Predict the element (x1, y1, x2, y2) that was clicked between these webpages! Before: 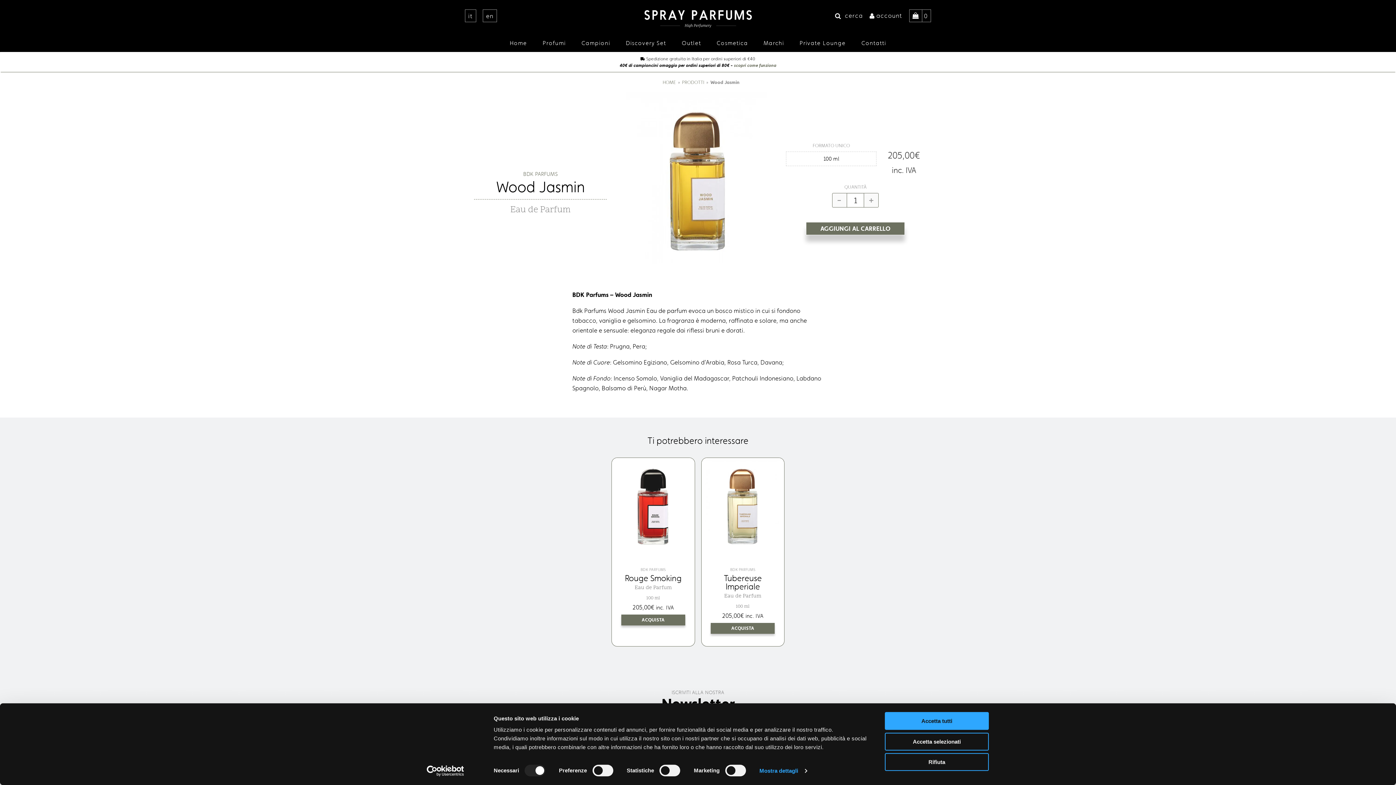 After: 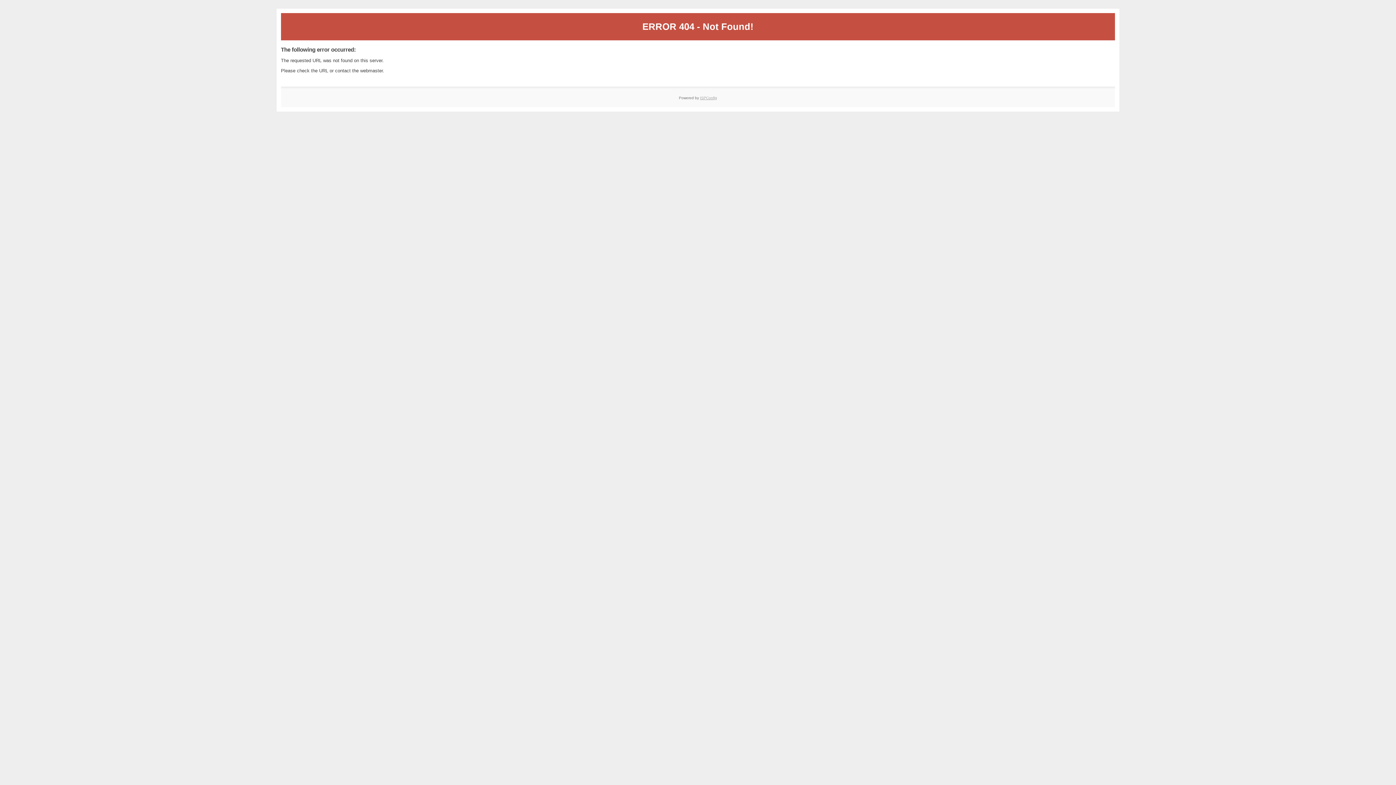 Action: bbox: (792, 33, 853, 52) label: Private Lounge